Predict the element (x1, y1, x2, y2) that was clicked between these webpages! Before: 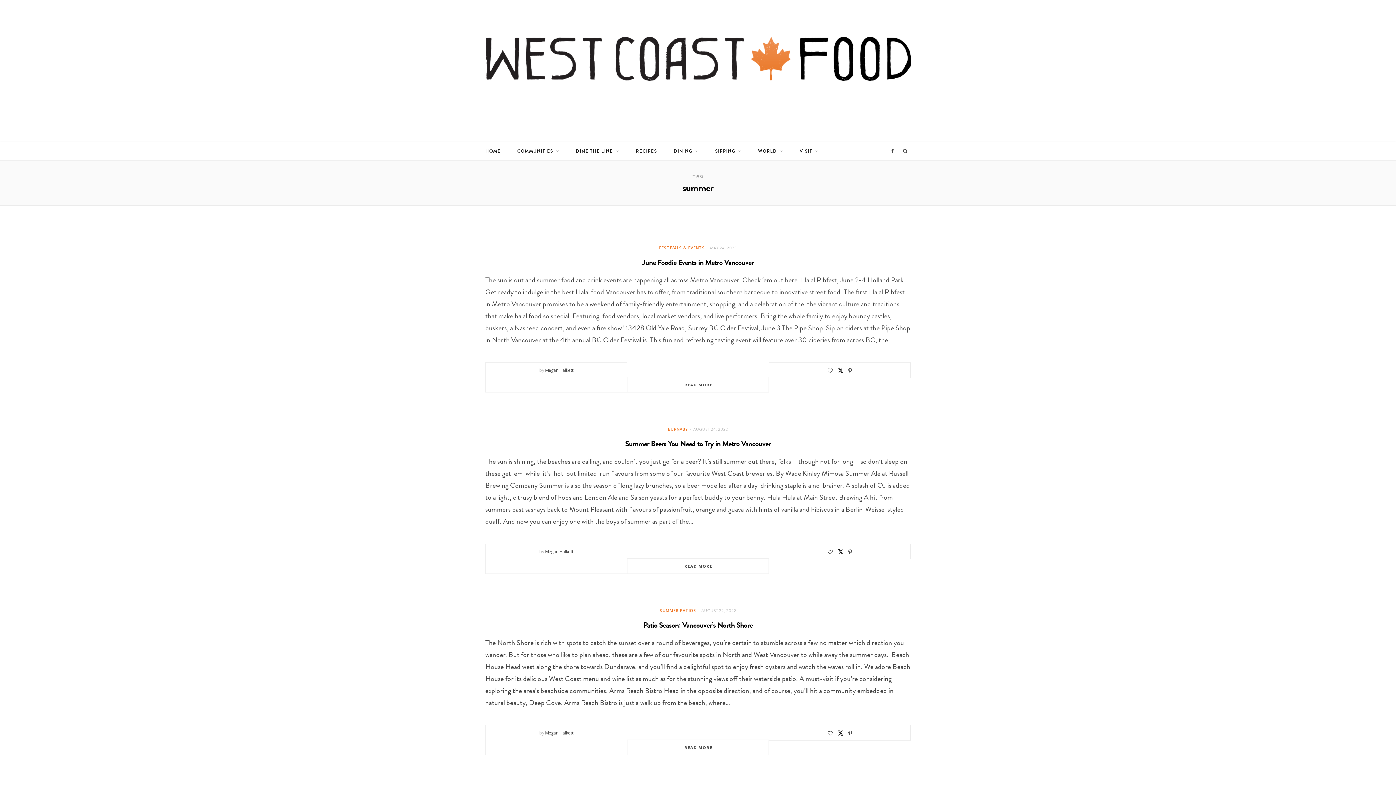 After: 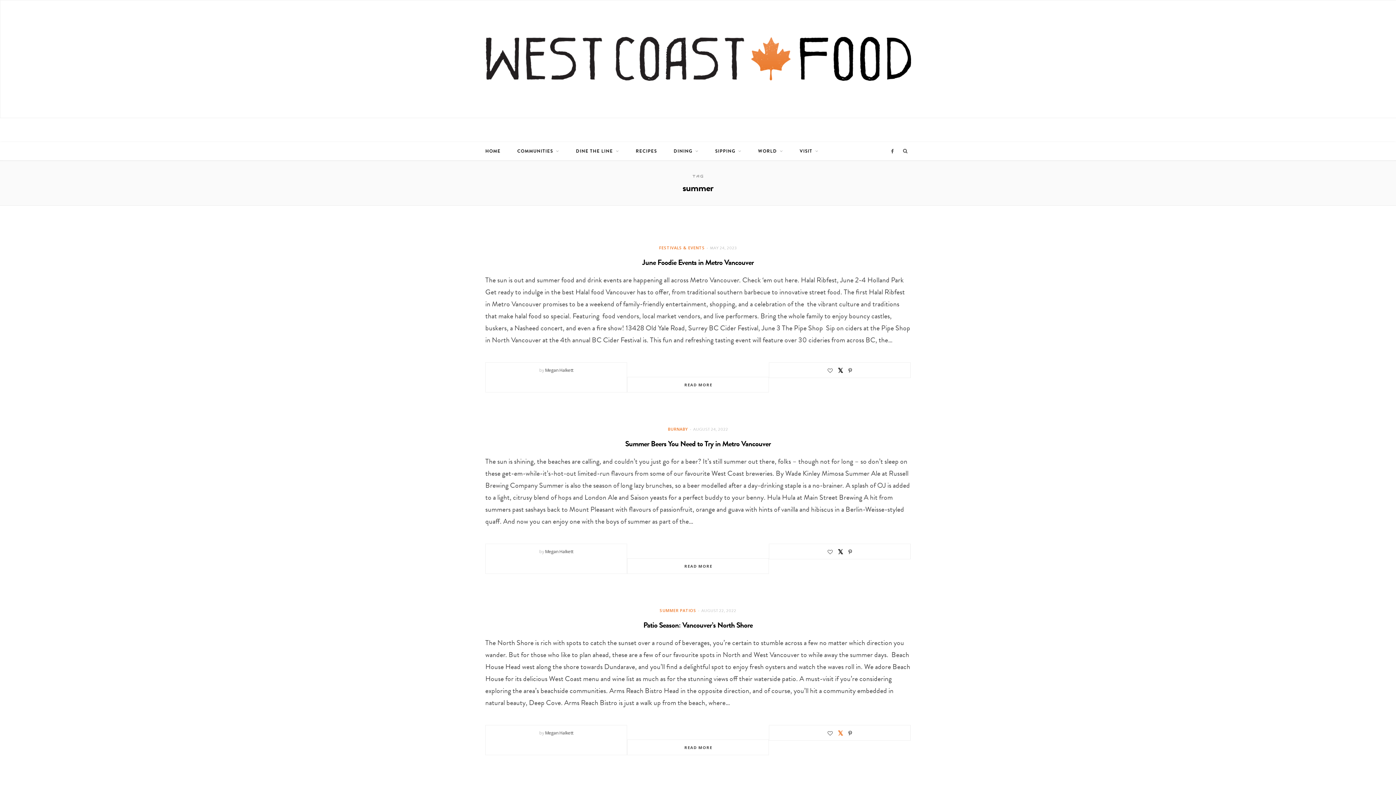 Action: bbox: (838, 730, 843, 736)